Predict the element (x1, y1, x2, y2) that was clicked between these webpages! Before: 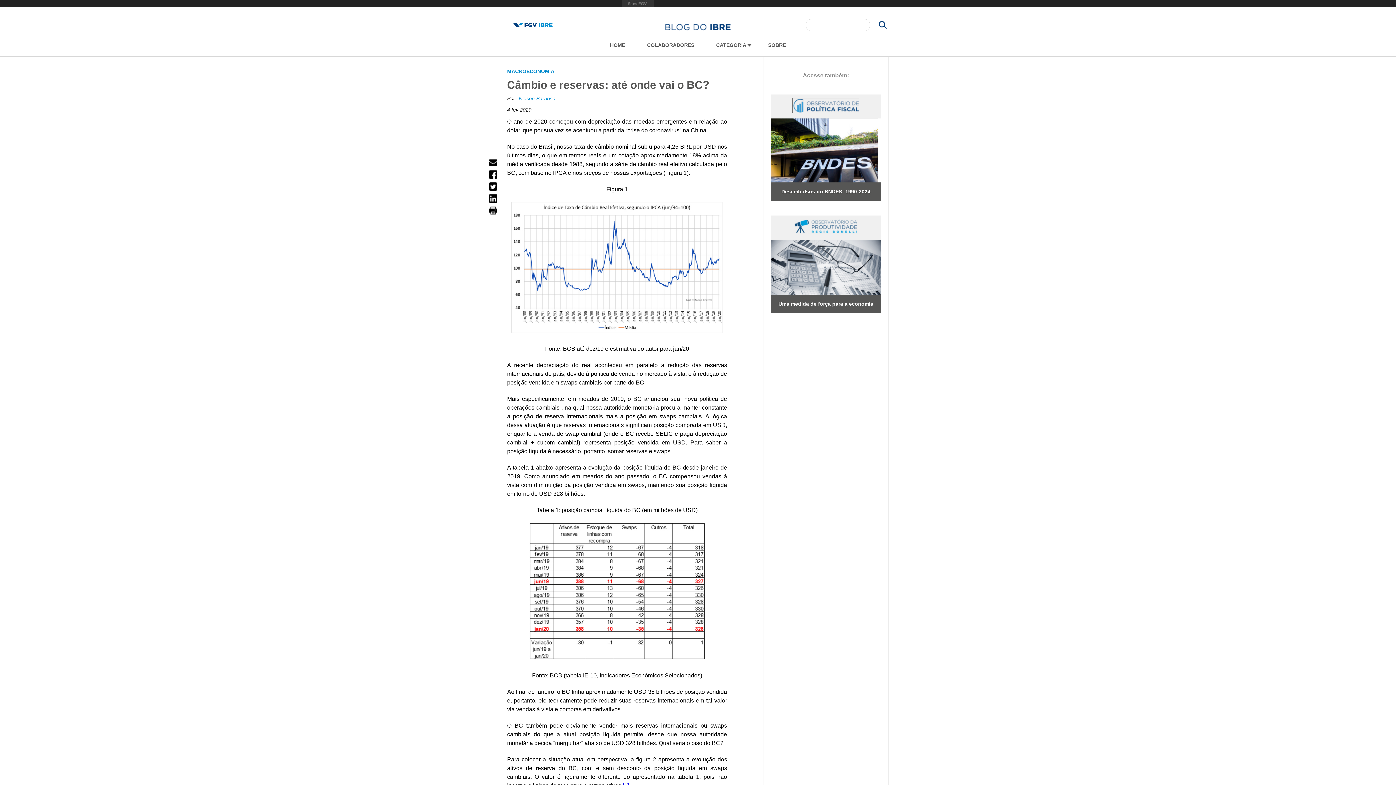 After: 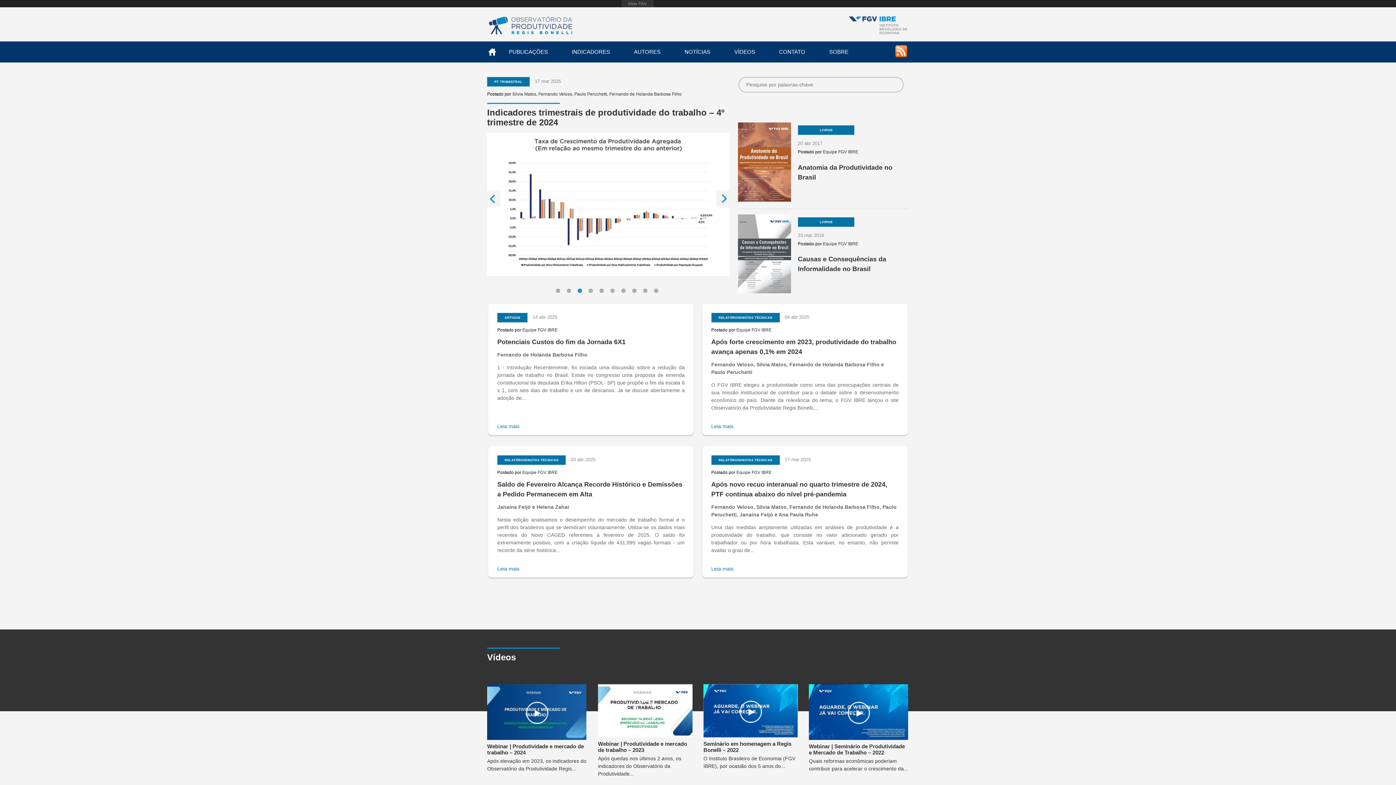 Action: bbox: (794, 229, 858, 235)